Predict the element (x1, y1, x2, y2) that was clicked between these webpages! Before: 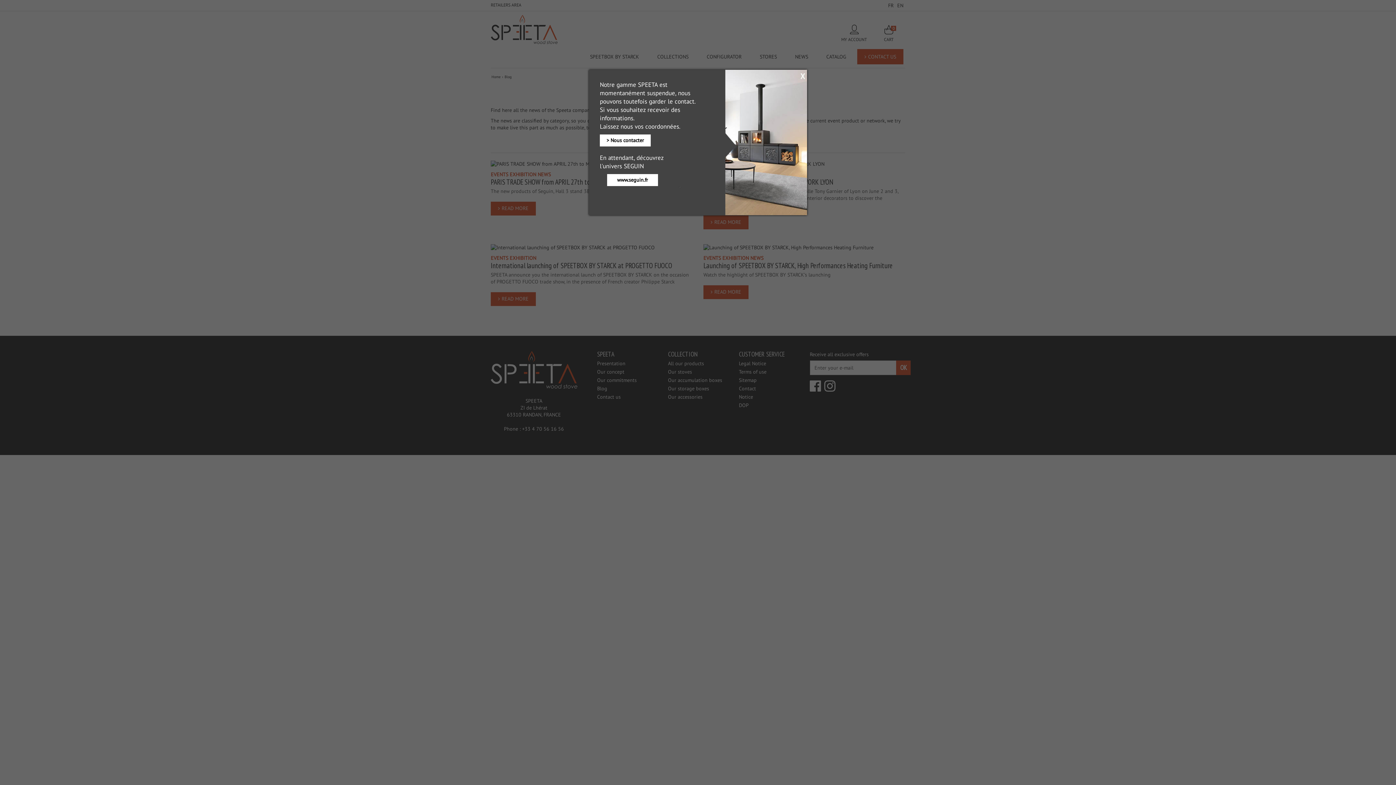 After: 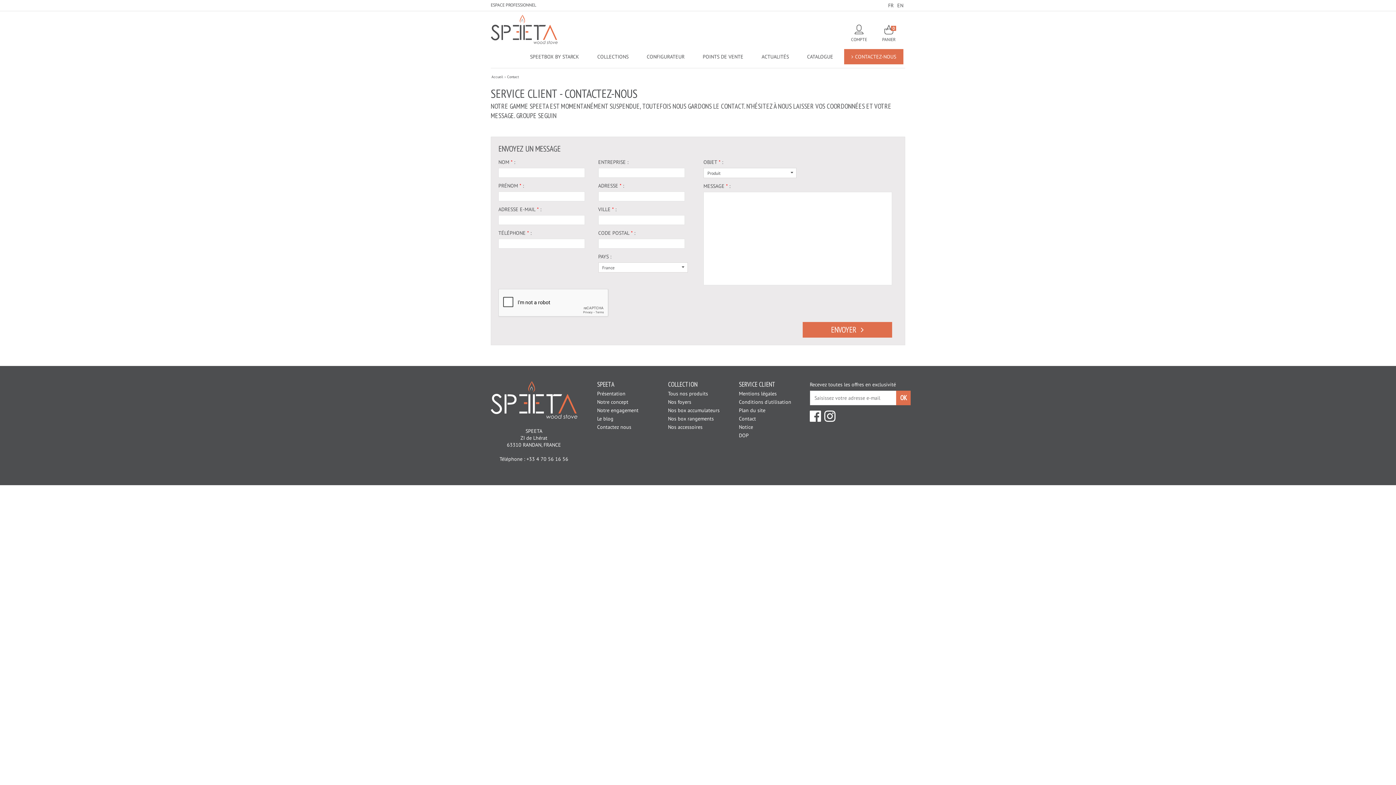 Action: bbox: (600, 134, 650, 146) label: > Nous contacter